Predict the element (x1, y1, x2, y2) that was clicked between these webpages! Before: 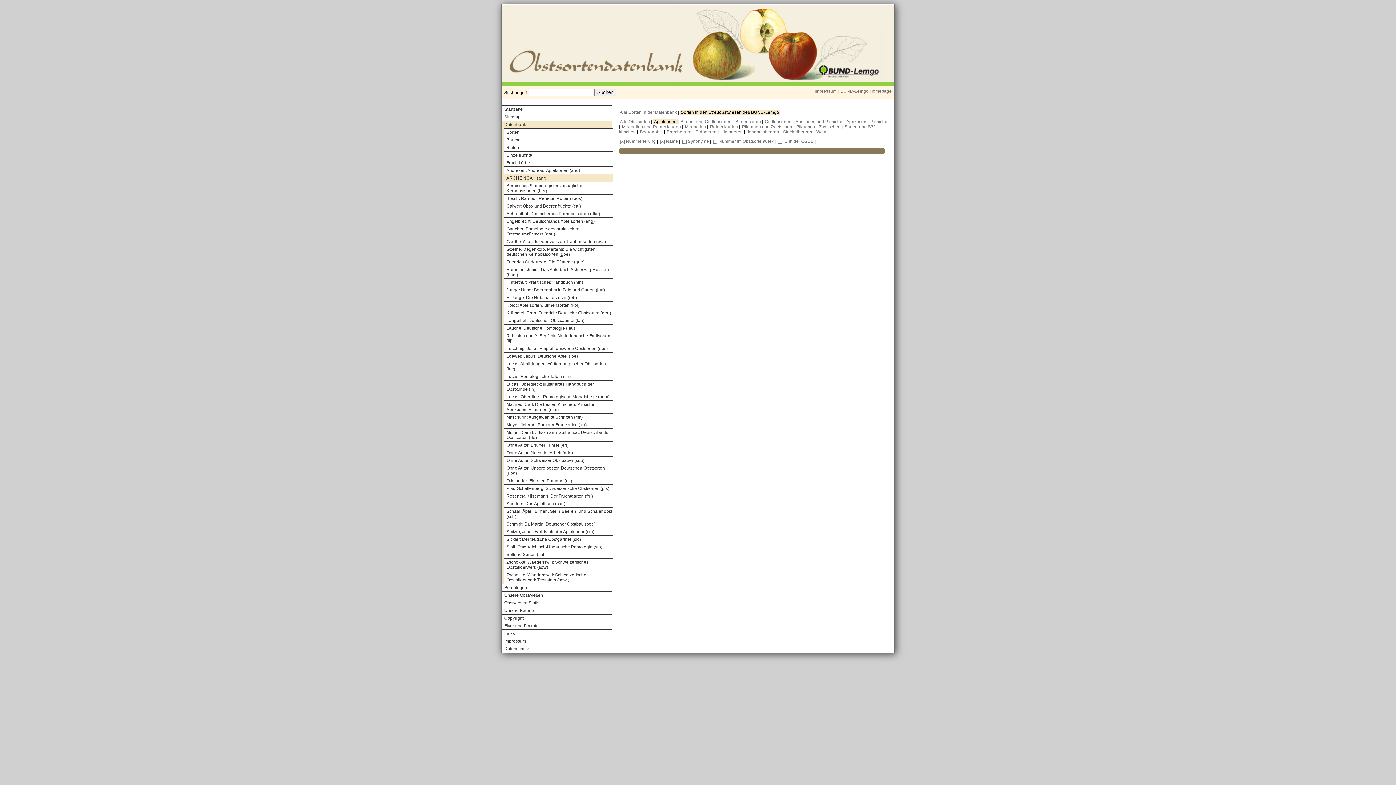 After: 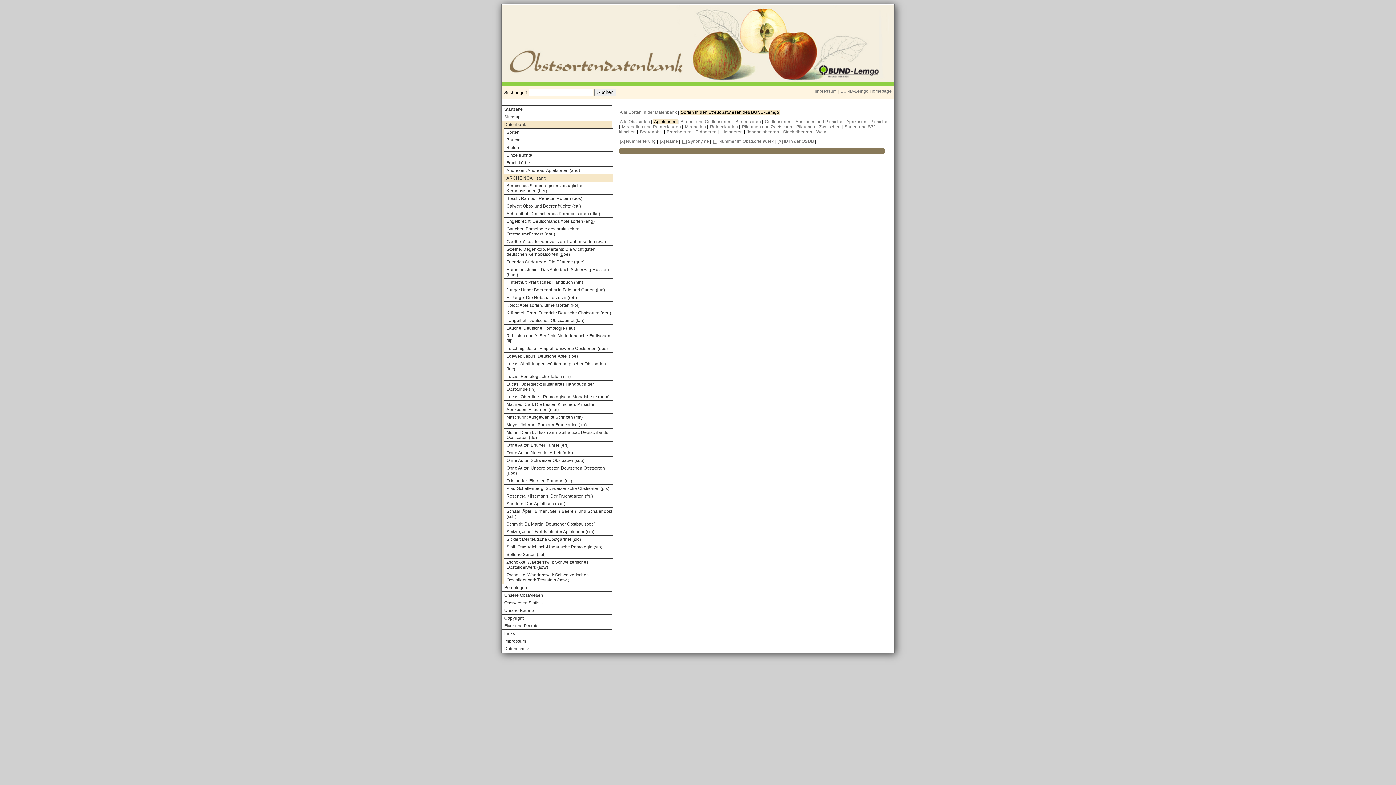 Action: label: [_] ID in der OSDB bbox: (777, 138, 813, 144)